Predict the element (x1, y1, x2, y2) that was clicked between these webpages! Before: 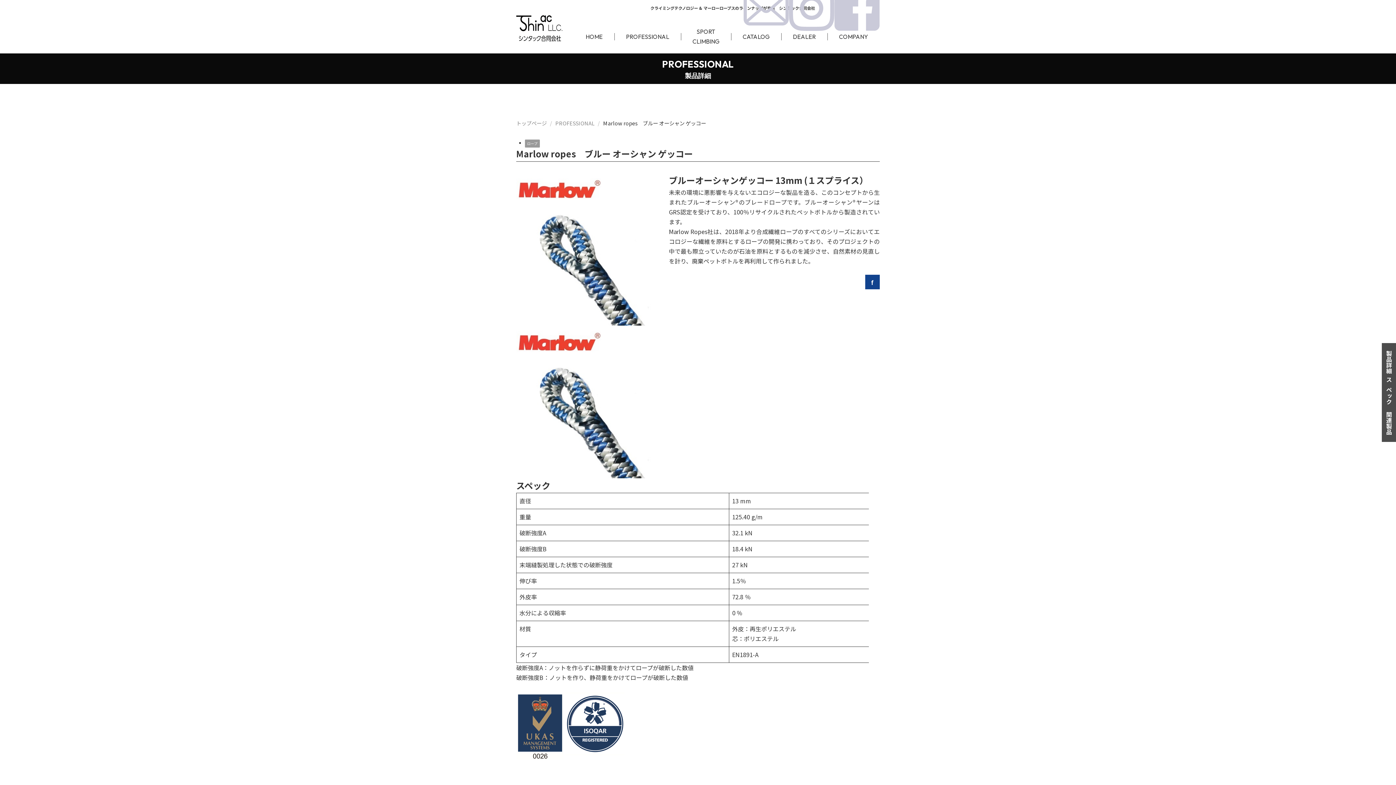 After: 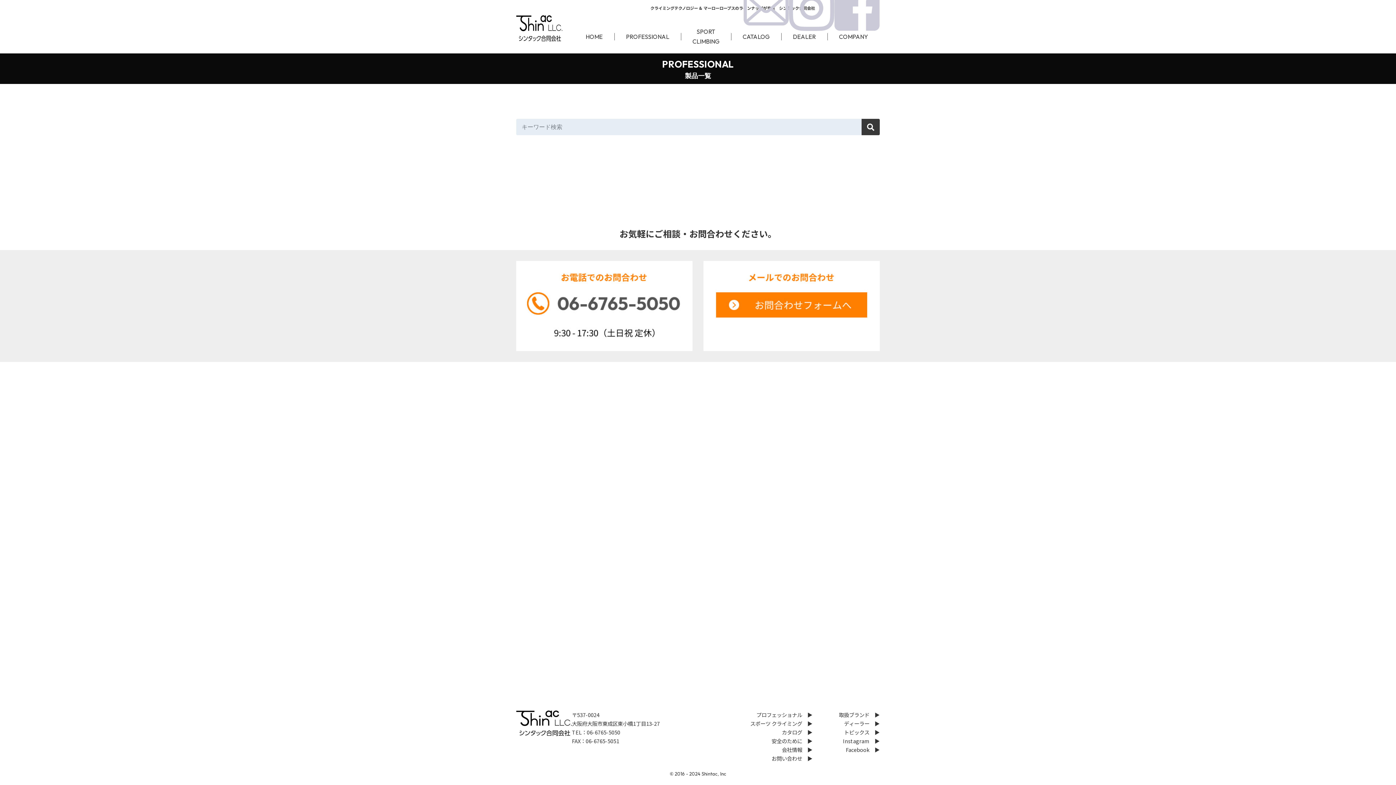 Action: bbox: (555, 119, 594, 127) label: PROFESSIONAL